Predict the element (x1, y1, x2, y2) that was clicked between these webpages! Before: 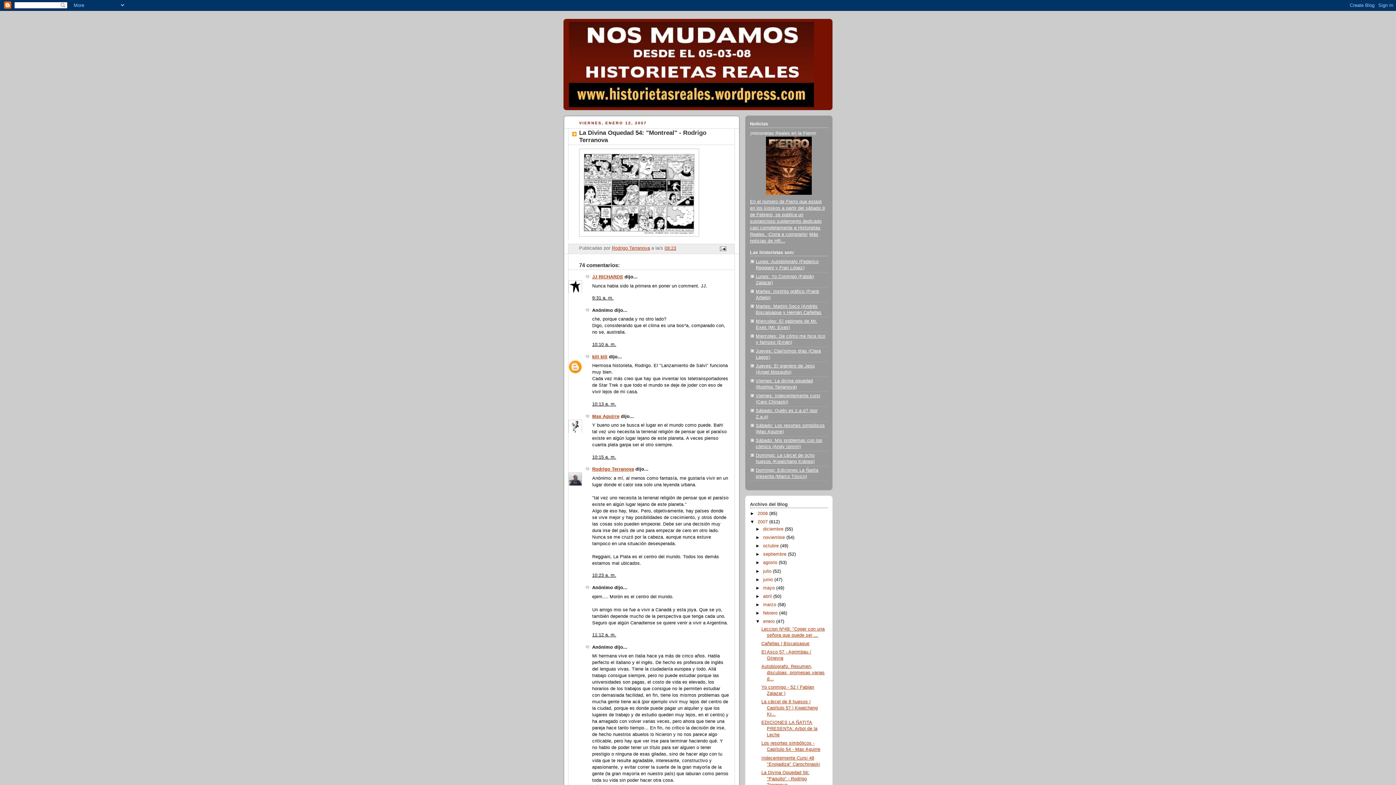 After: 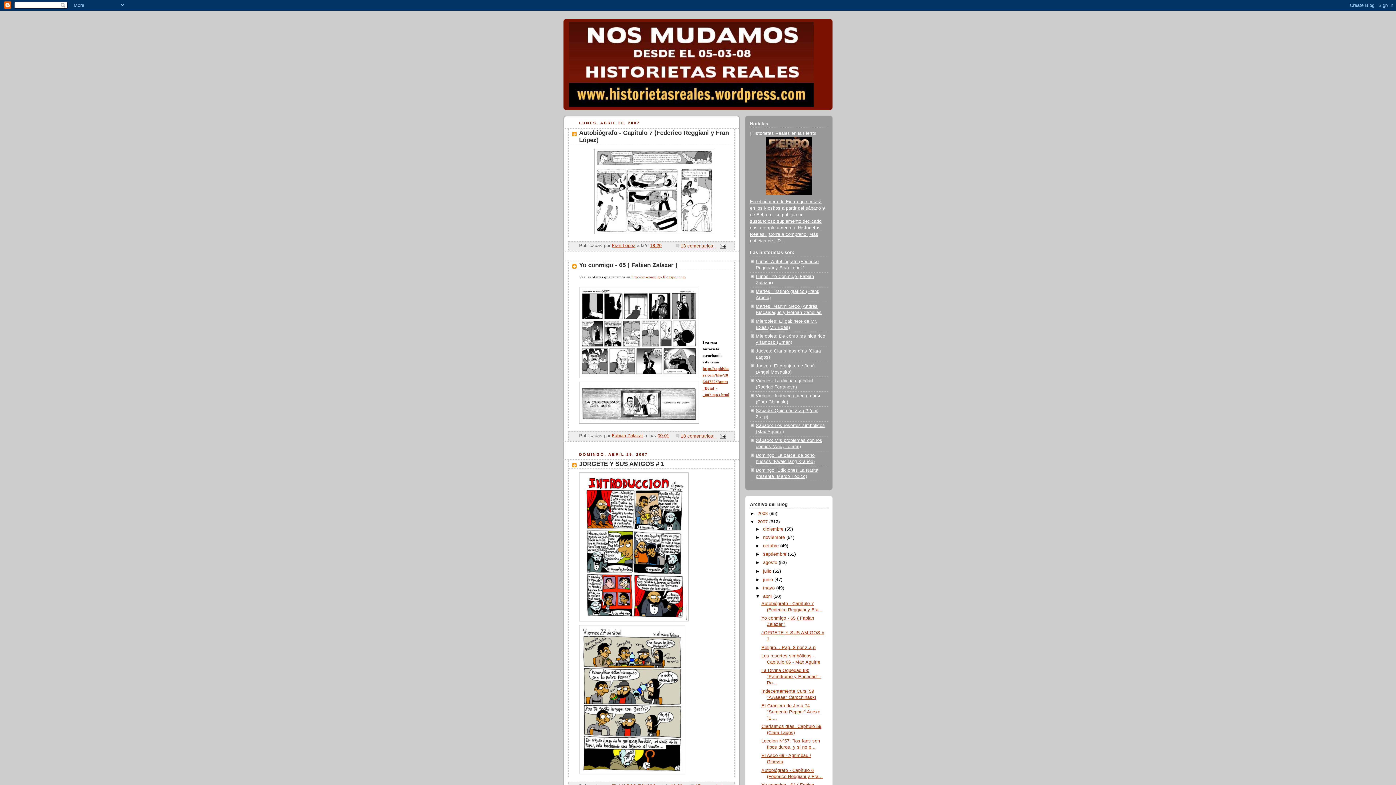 Action: bbox: (763, 594, 773, 599) label: abril 